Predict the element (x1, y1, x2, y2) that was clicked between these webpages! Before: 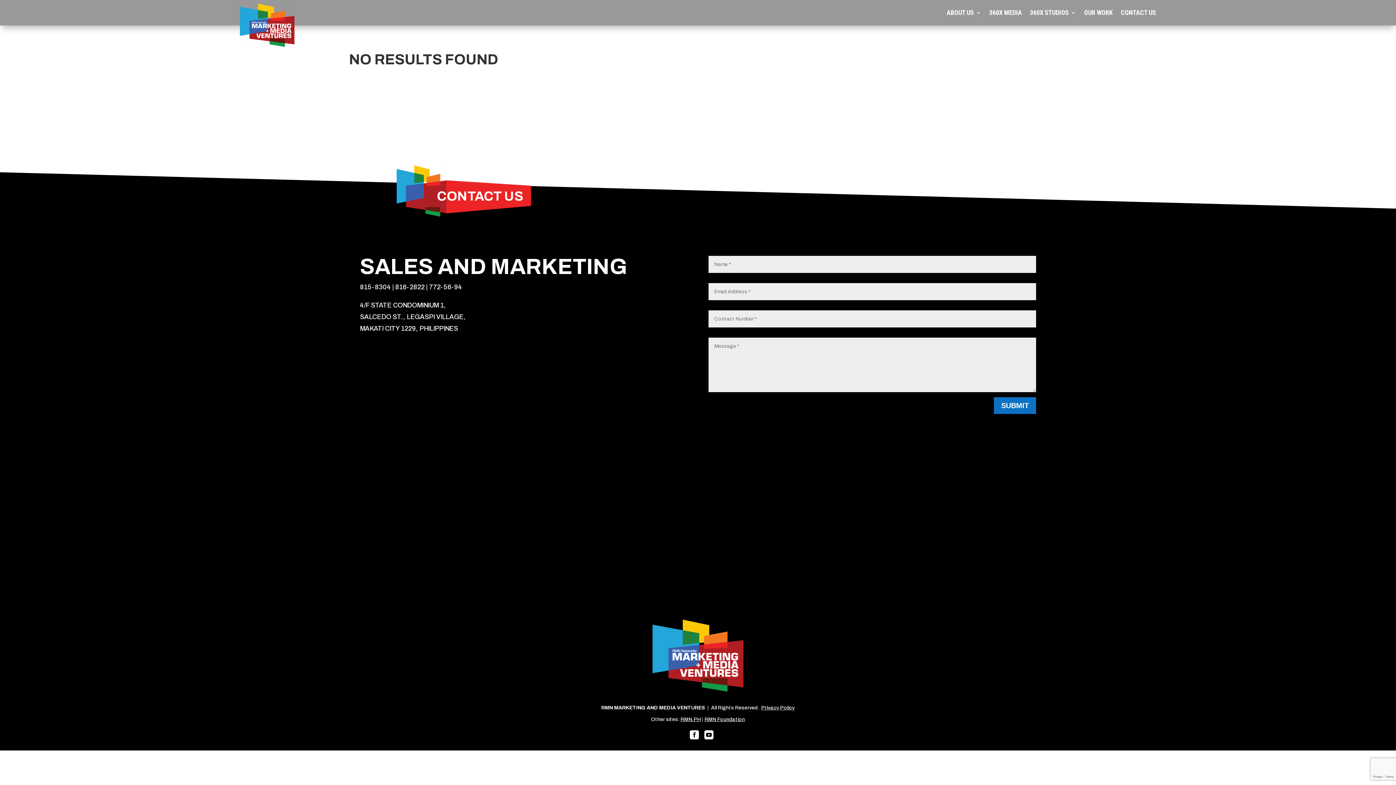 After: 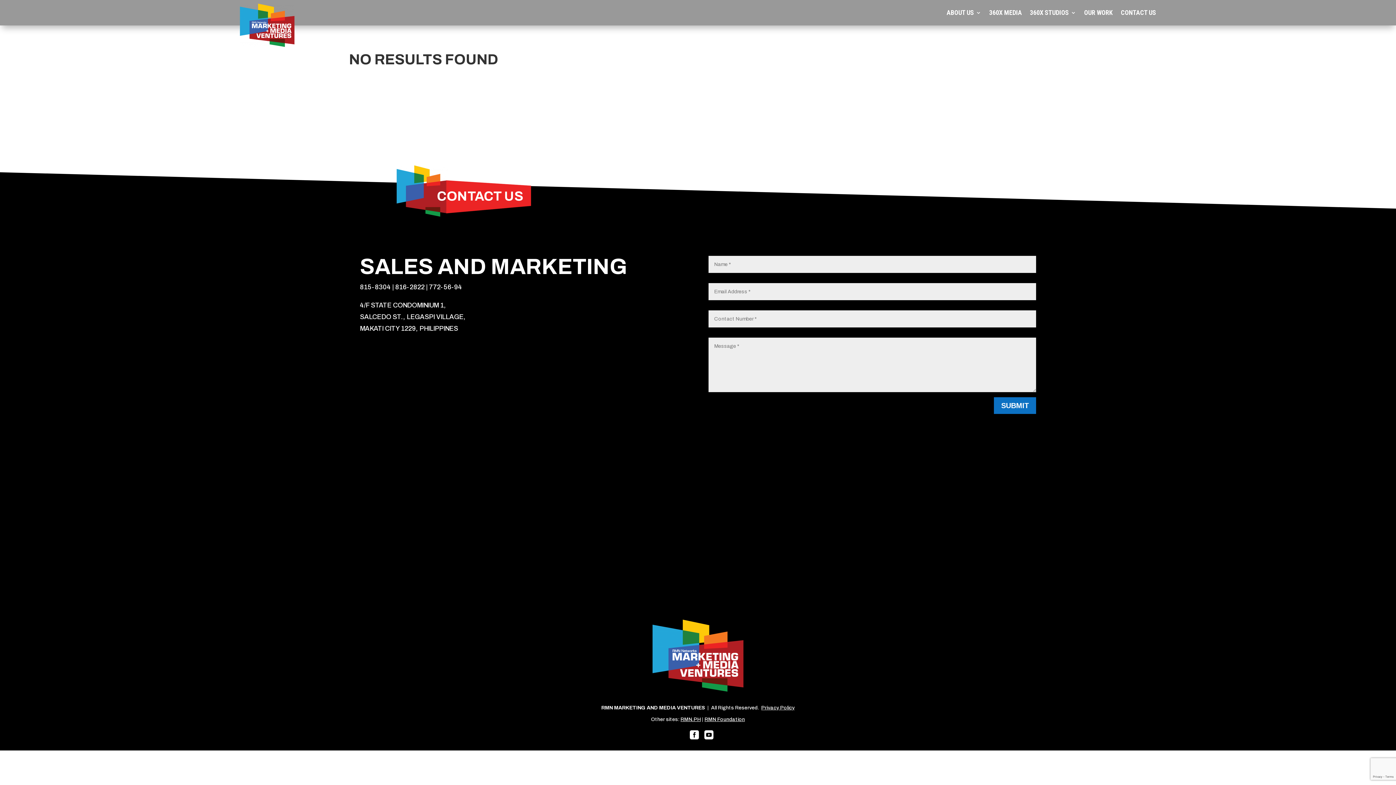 Action: label:  bbox: (682, 734, 699, 740)